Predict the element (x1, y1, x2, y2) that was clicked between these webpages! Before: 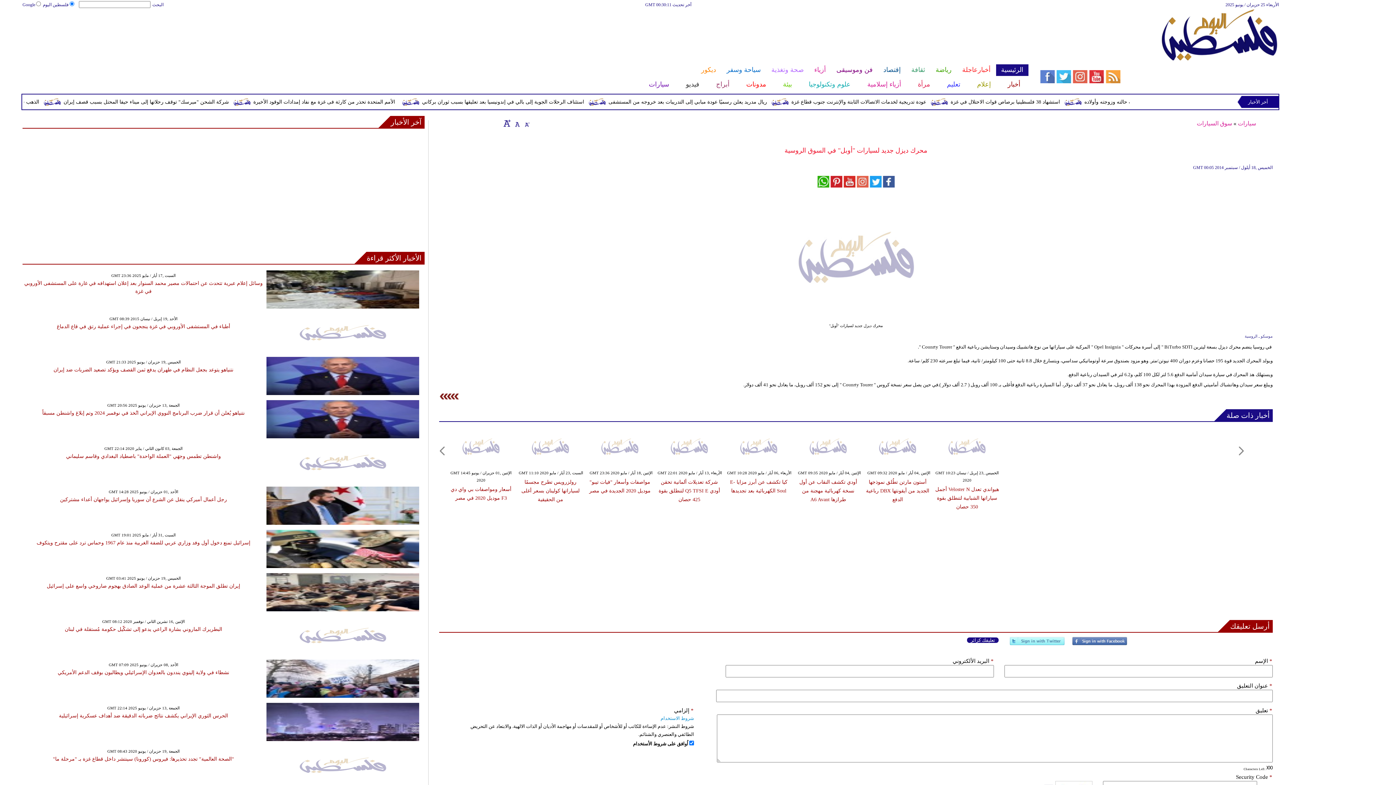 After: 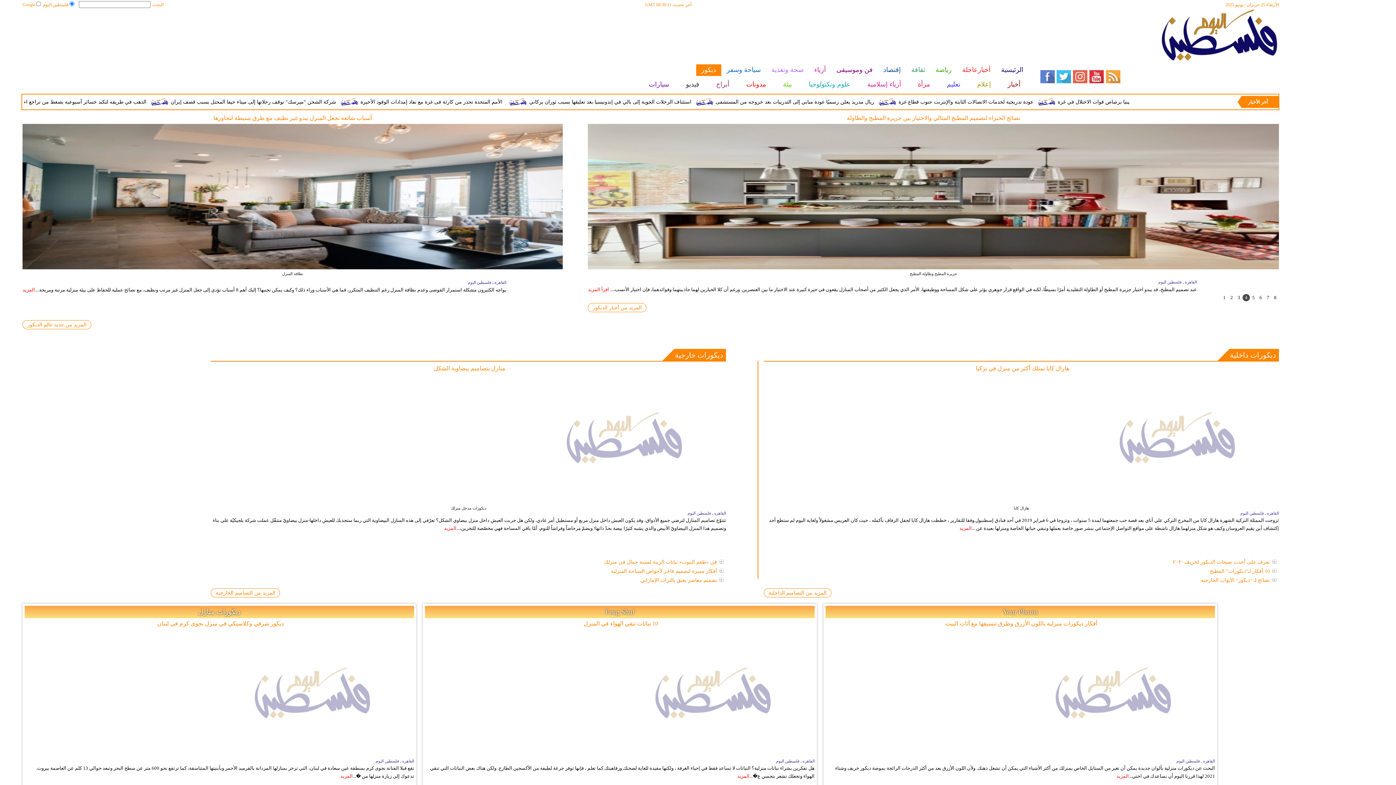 Action: label: ديكور bbox: (695, 64, 721, 76)